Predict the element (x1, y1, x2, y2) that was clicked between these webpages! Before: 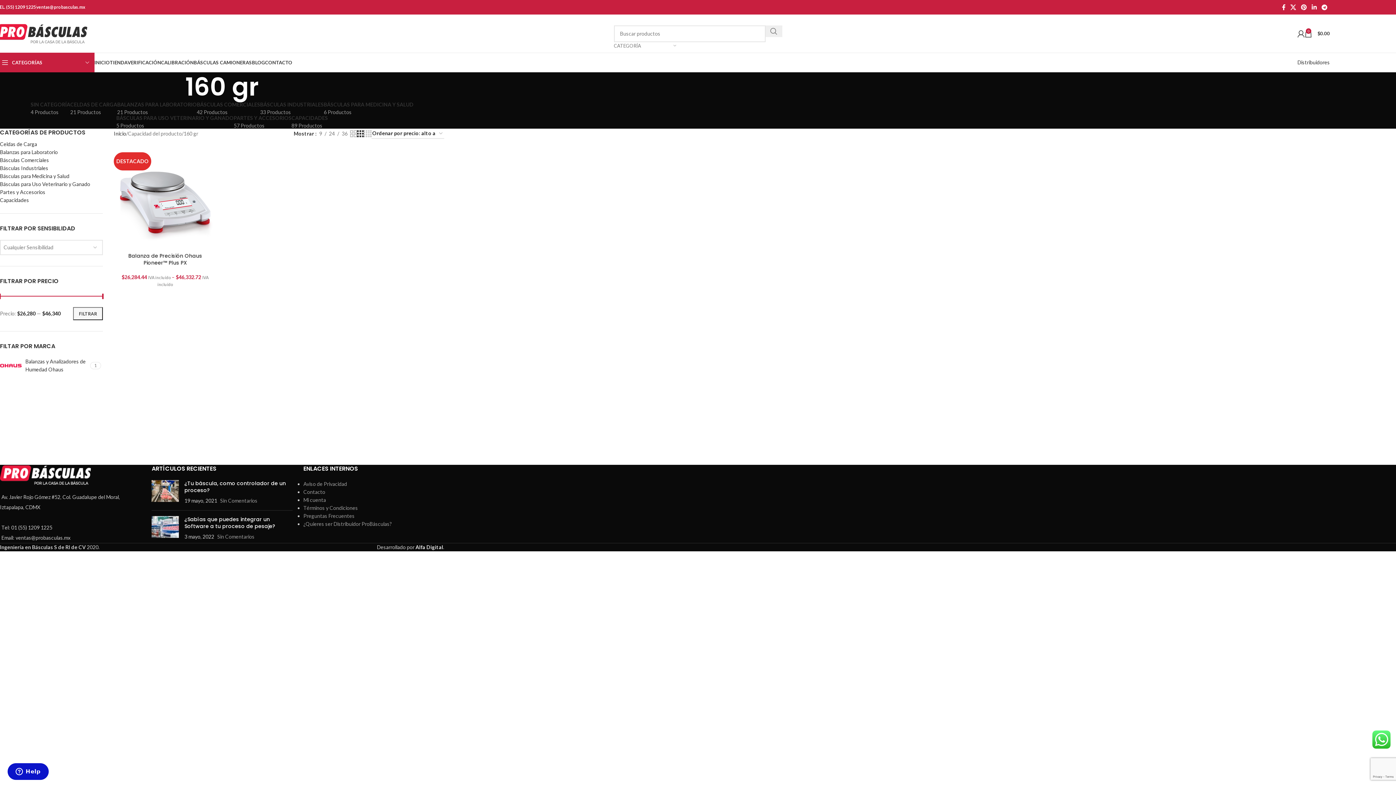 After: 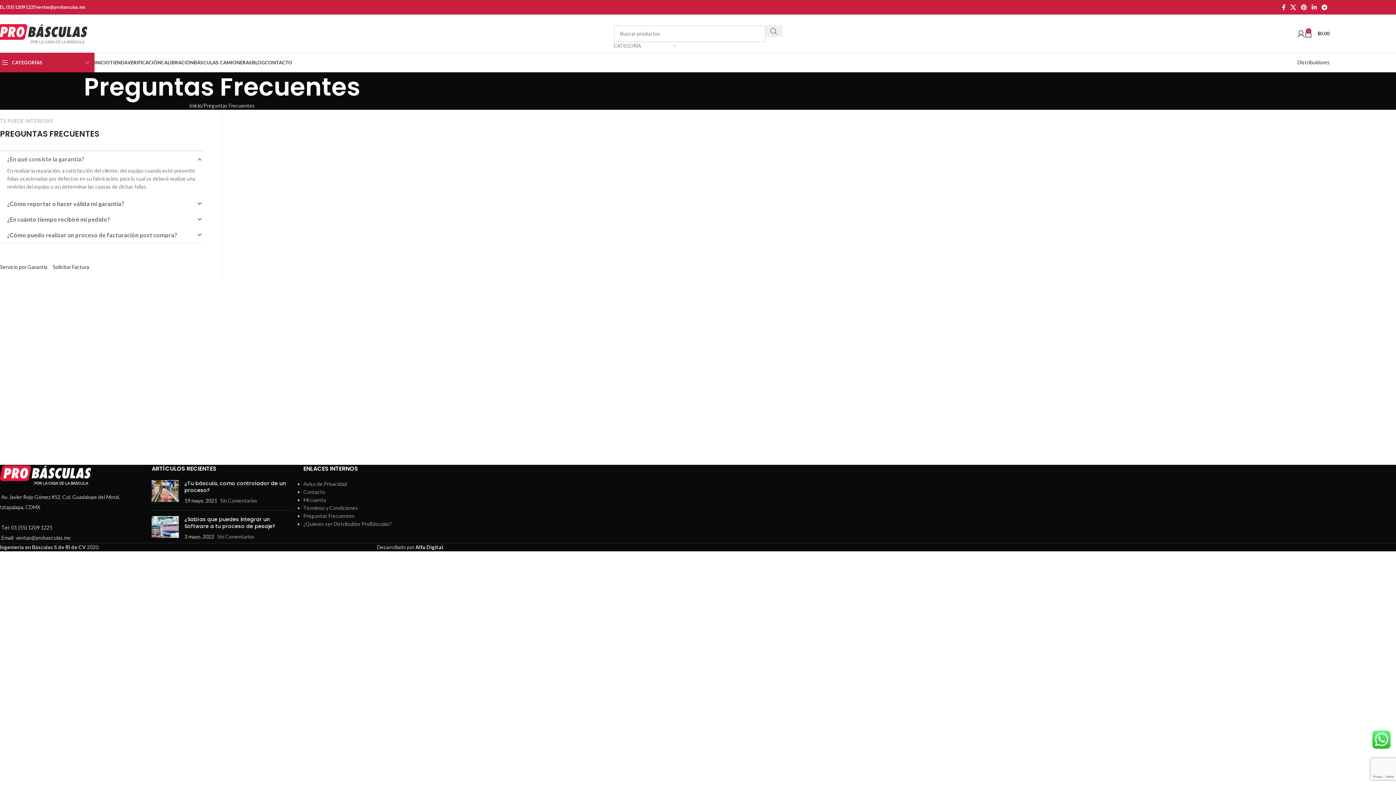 Action: label: Preguntas Frecuentes bbox: (303, 513, 354, 519)